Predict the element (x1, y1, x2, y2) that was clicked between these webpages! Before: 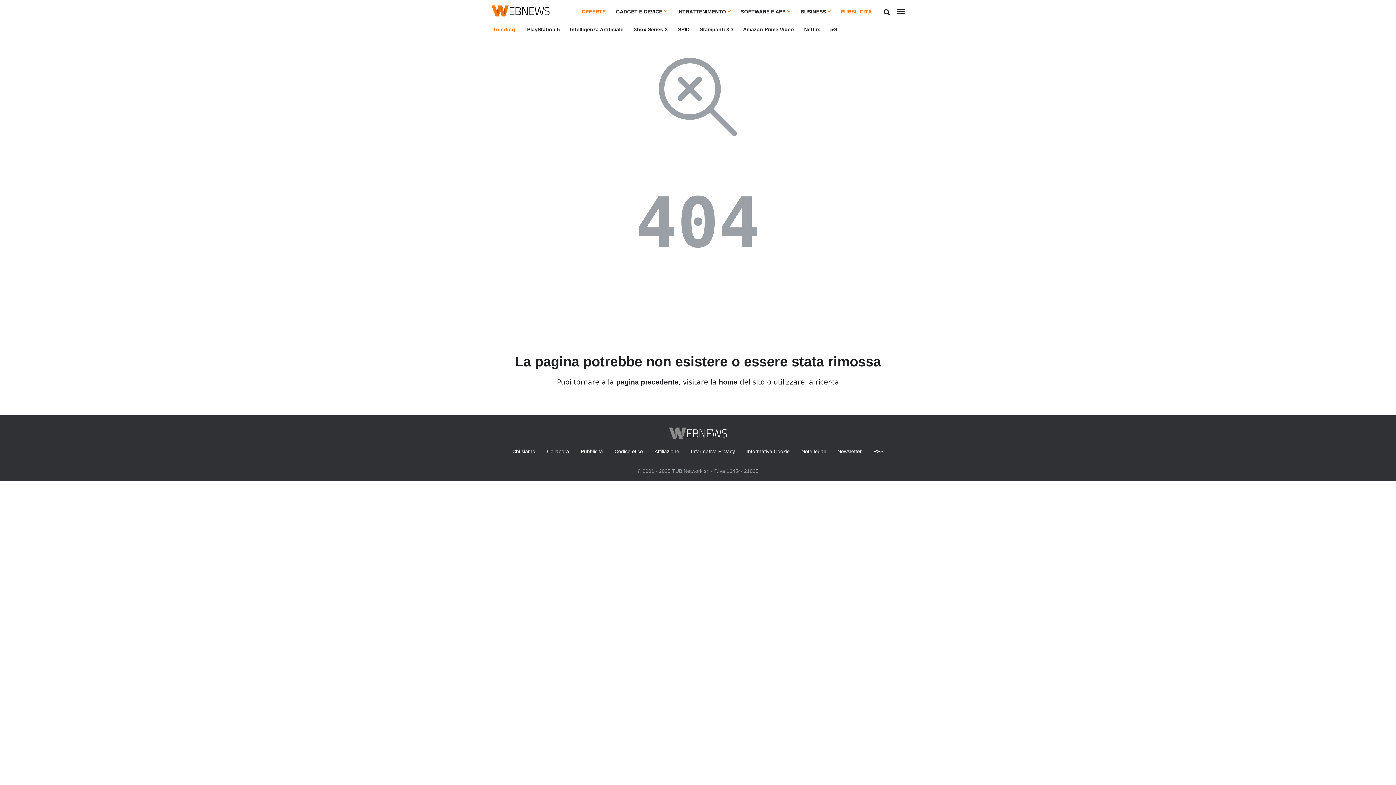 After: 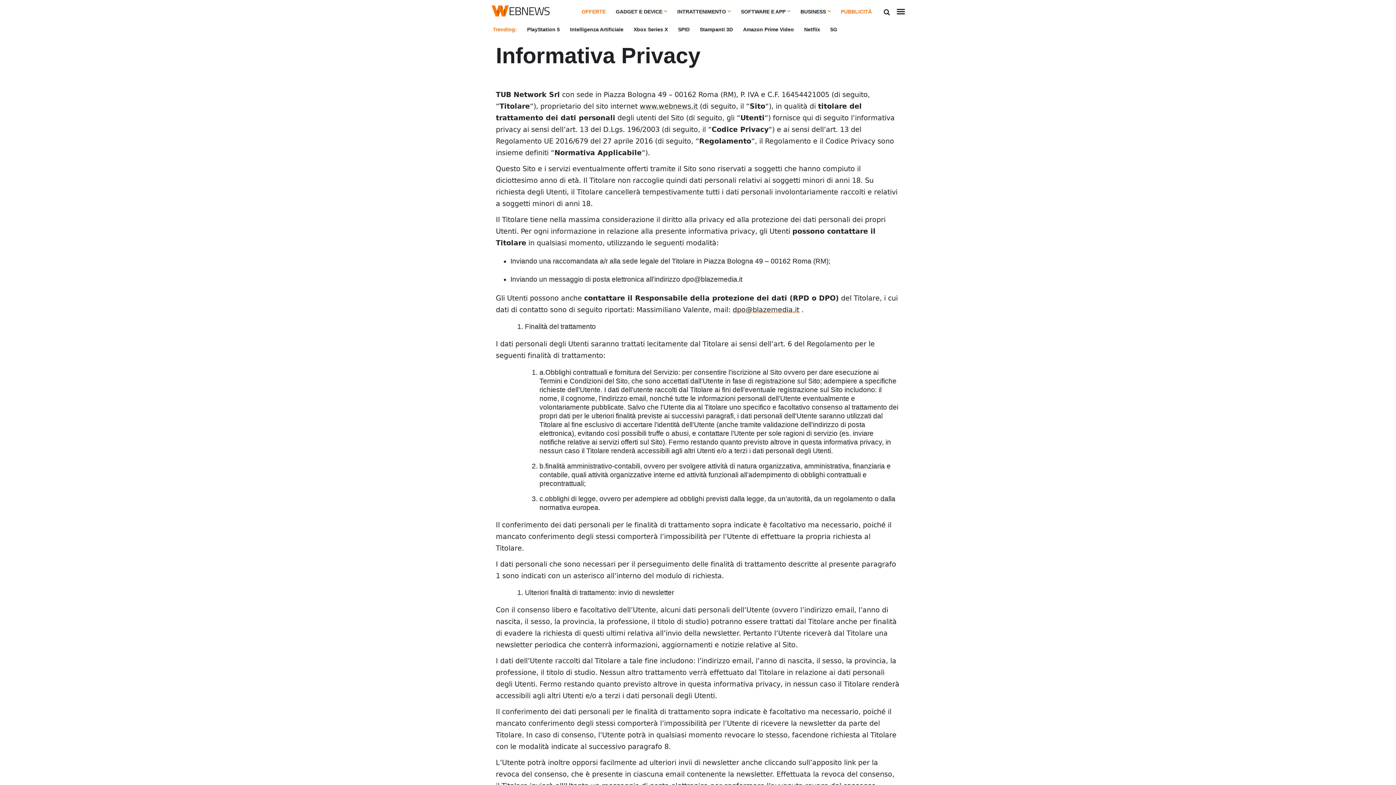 Action: bbox: (691, 446, 735, 457) label: Informativa Privacy